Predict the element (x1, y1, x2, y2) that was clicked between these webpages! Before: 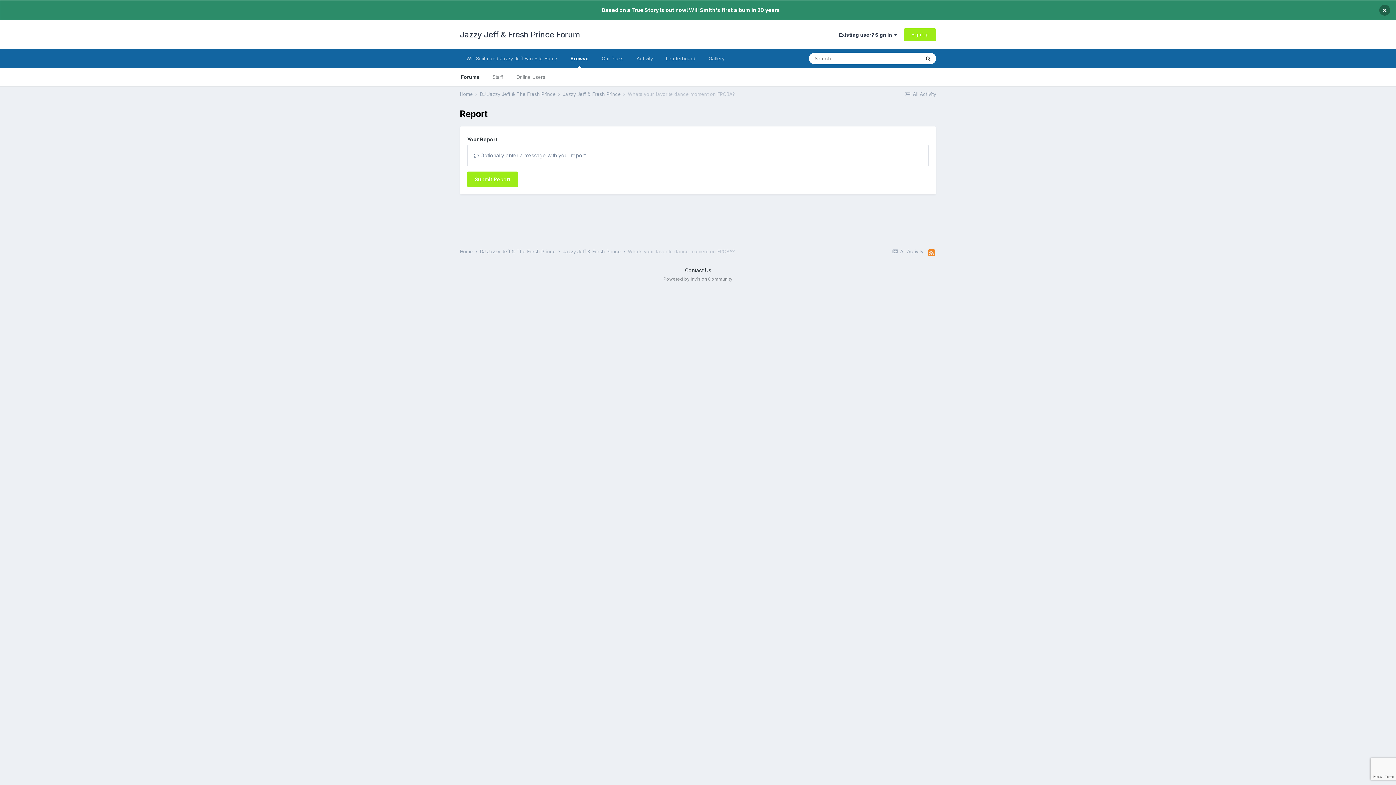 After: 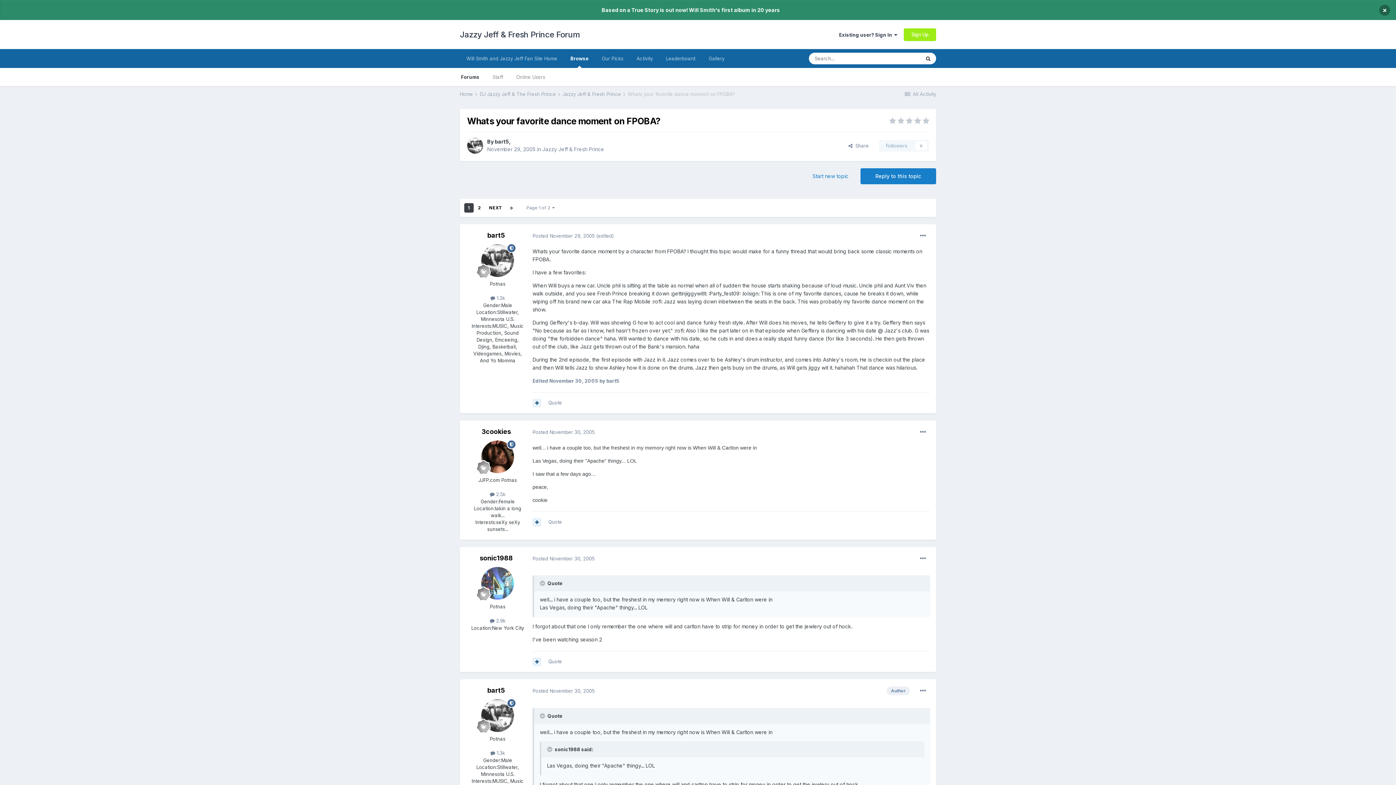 Action: bbox: (628, 248, 734, 254) label: Whats your favorite dance moment on FPOBA?